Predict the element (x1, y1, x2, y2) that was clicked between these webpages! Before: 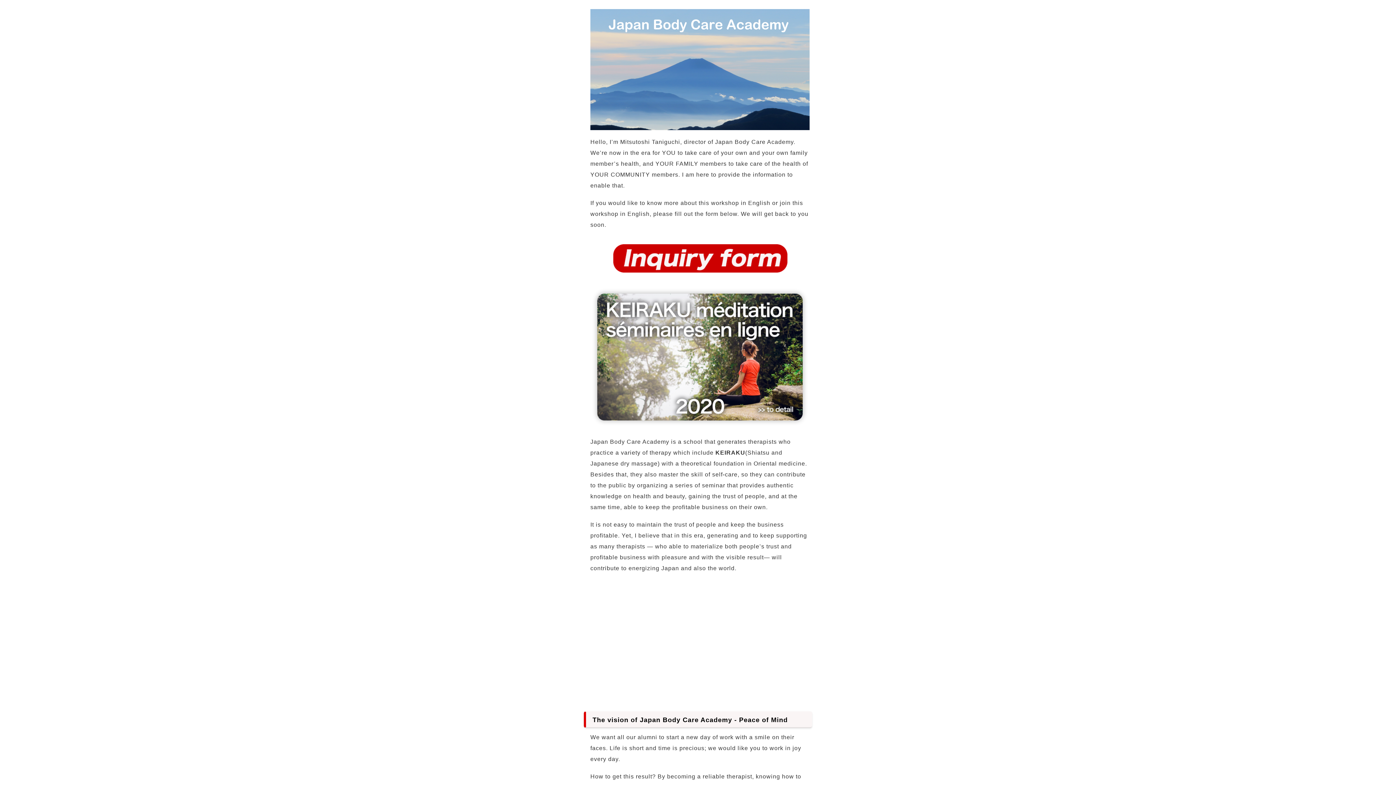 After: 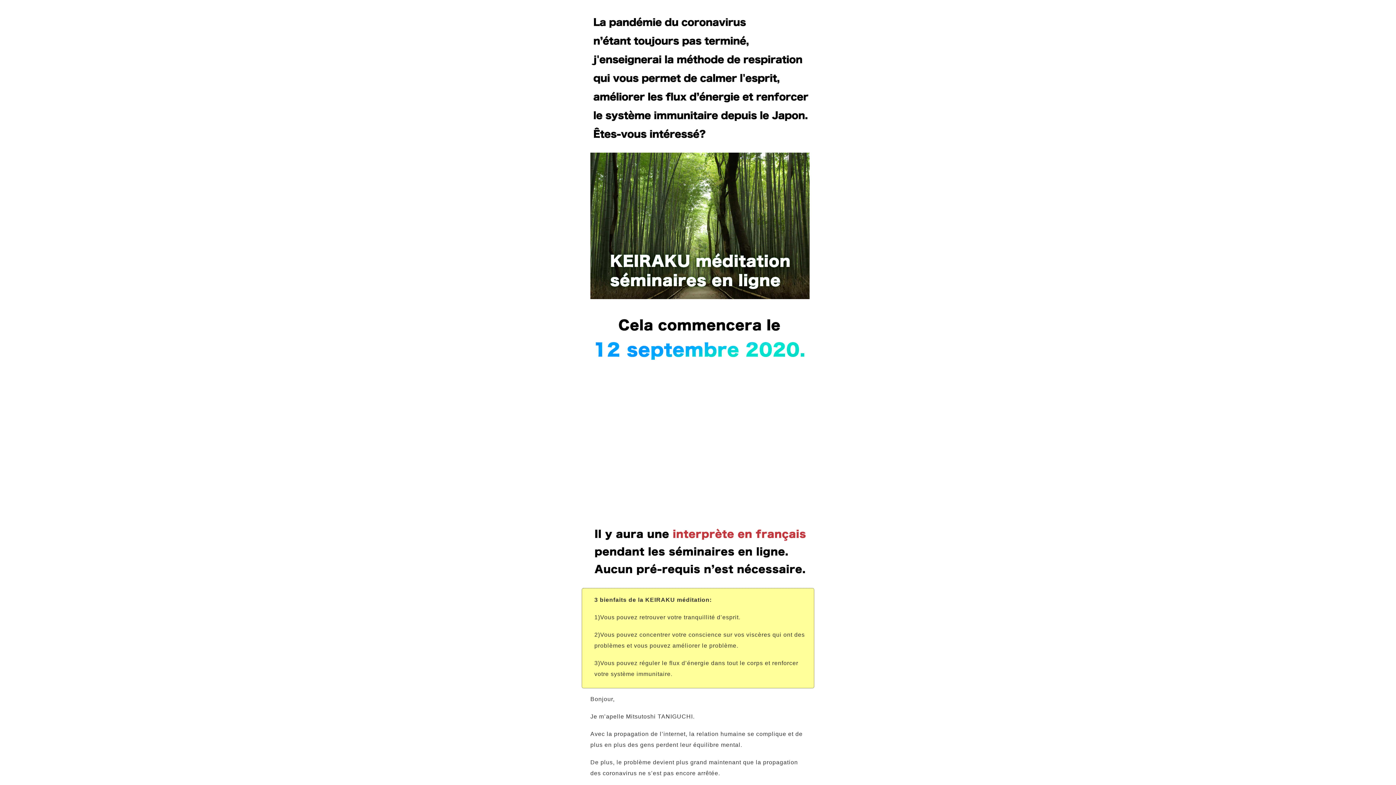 Action: bbox: (591, 421, 809, 427)